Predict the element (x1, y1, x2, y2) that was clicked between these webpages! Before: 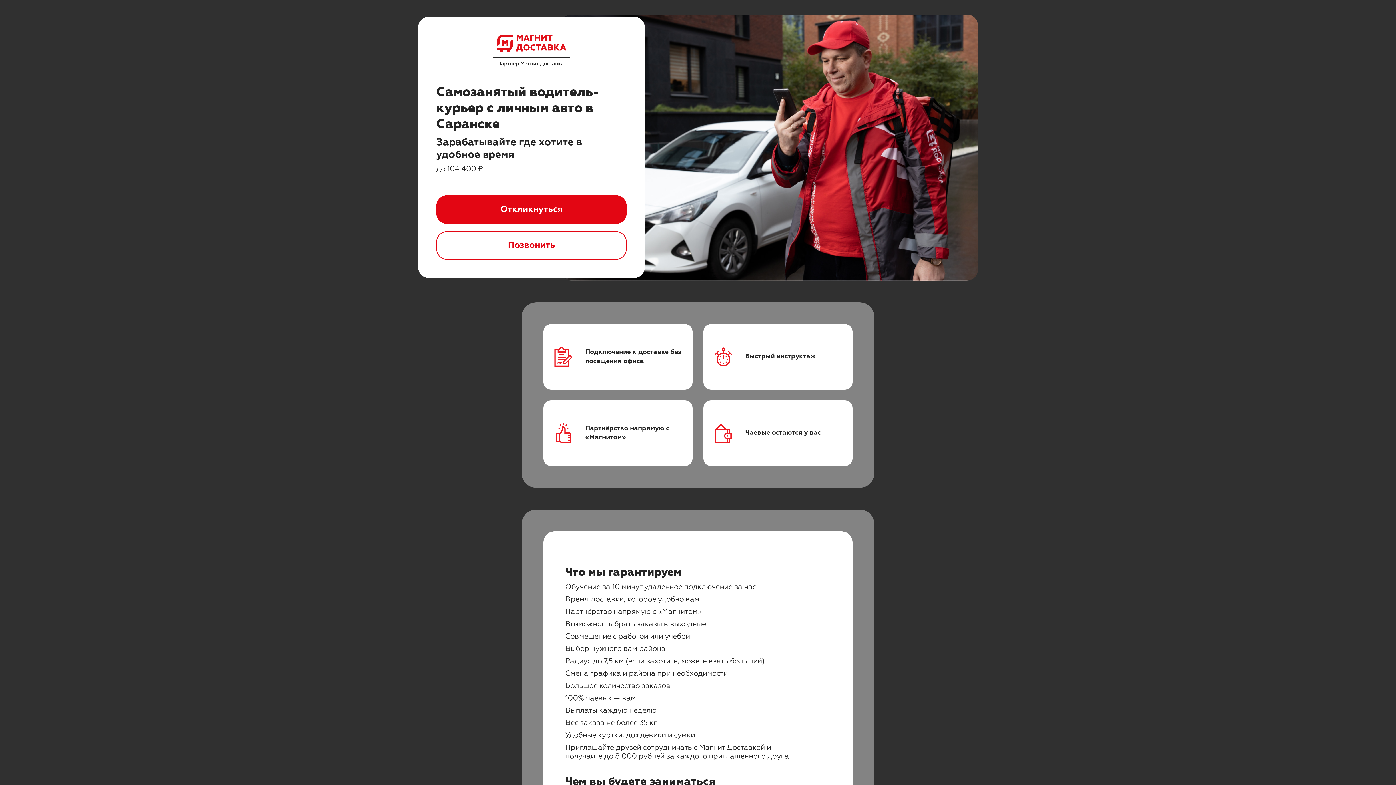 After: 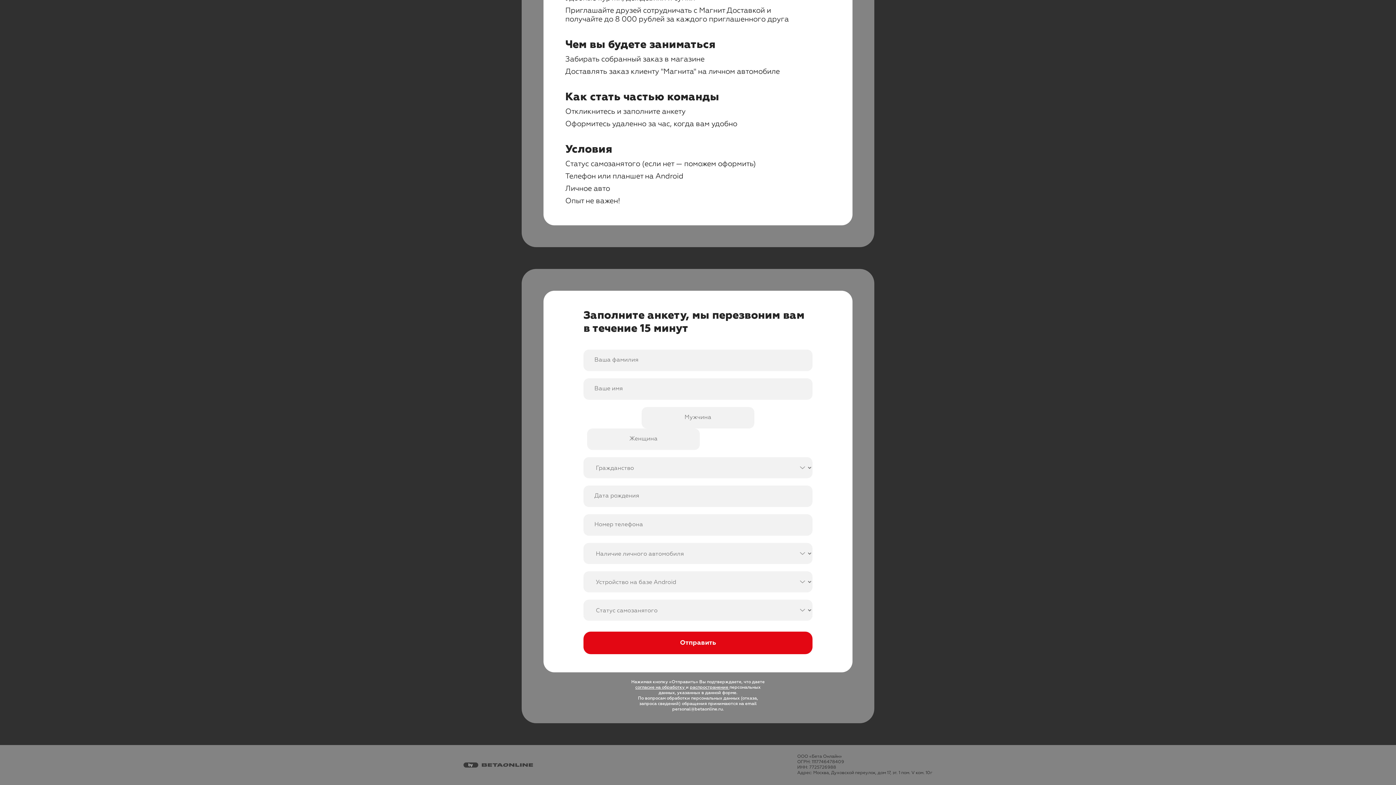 Action: label: Откликнуться bbox: (436, 195, 626, 224)